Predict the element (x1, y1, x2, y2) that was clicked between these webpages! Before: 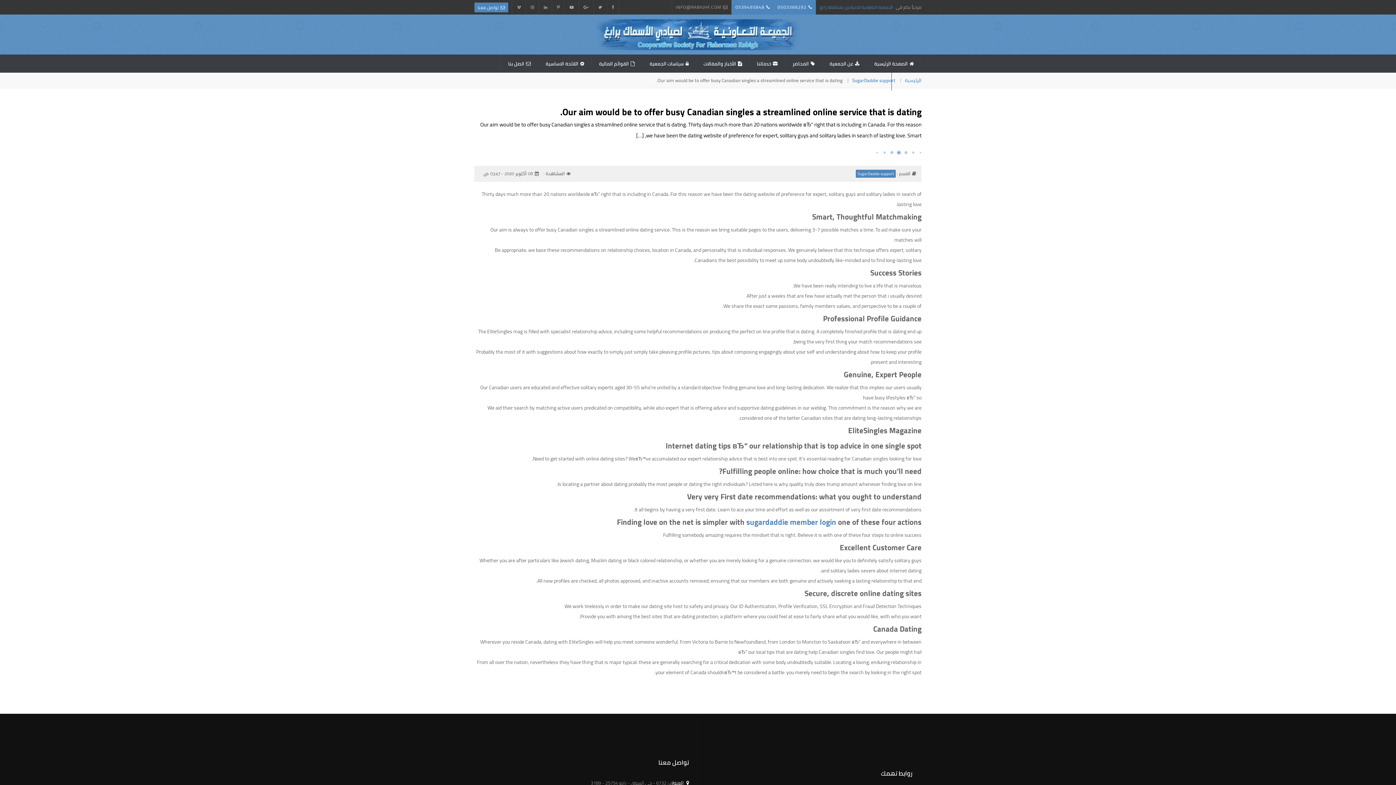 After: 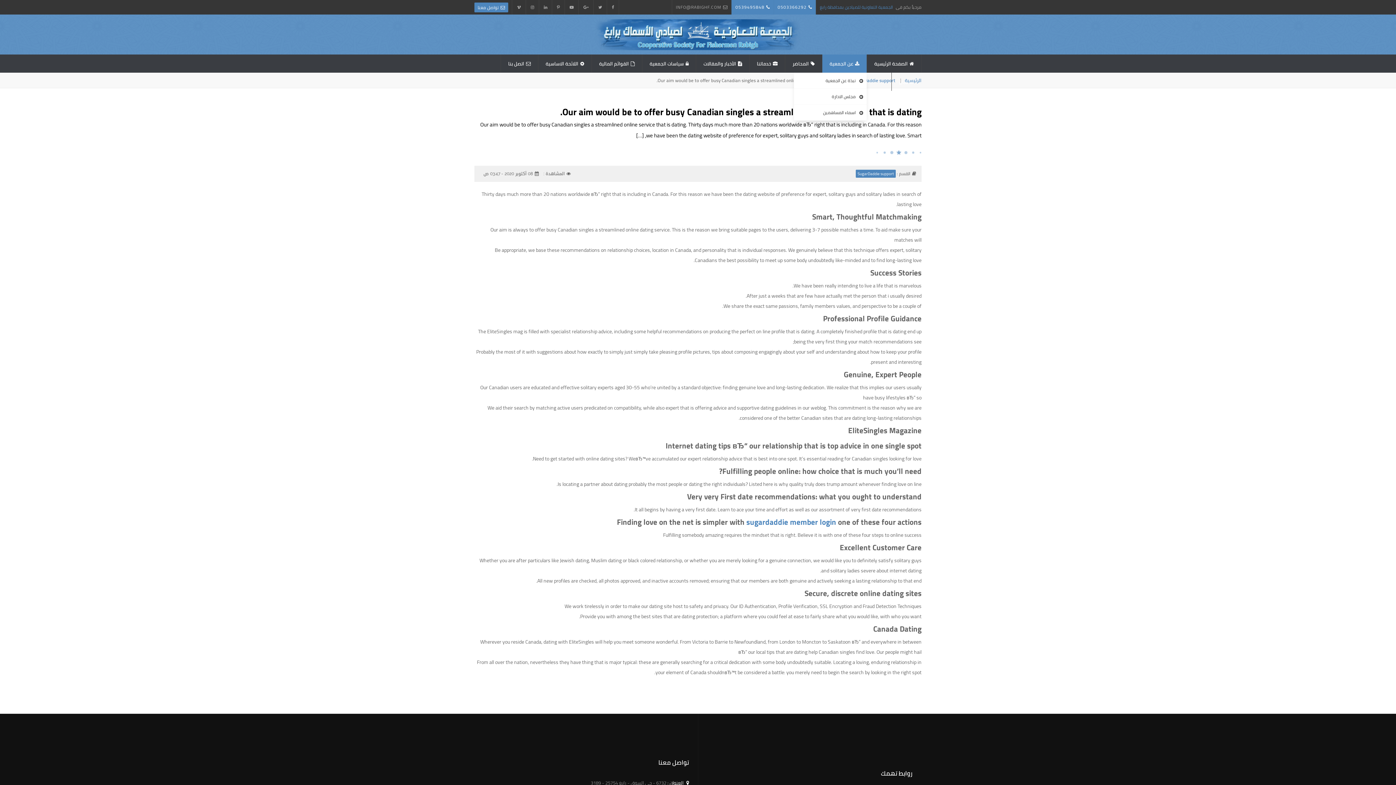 Action: label: عن الجمعية bbox: (822, 54, 866, 72)